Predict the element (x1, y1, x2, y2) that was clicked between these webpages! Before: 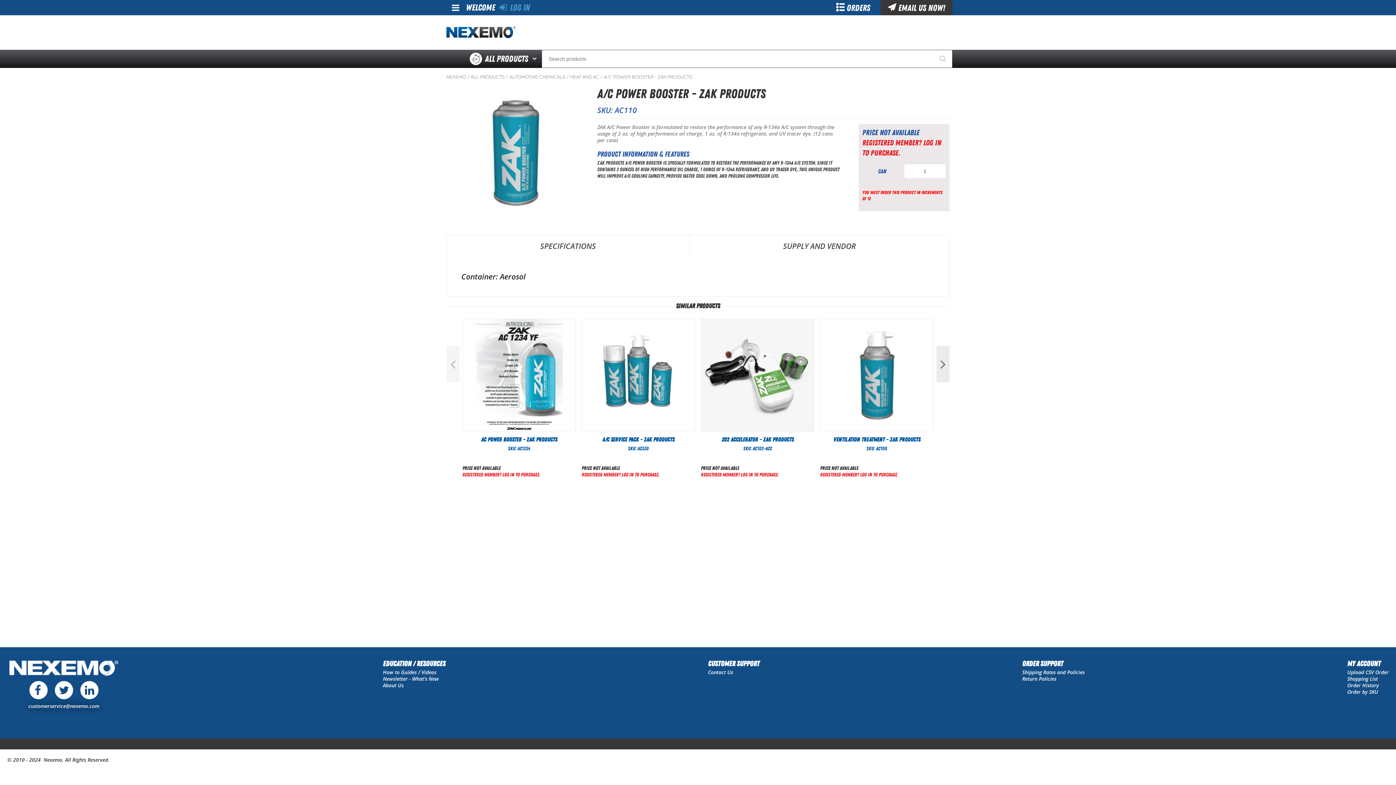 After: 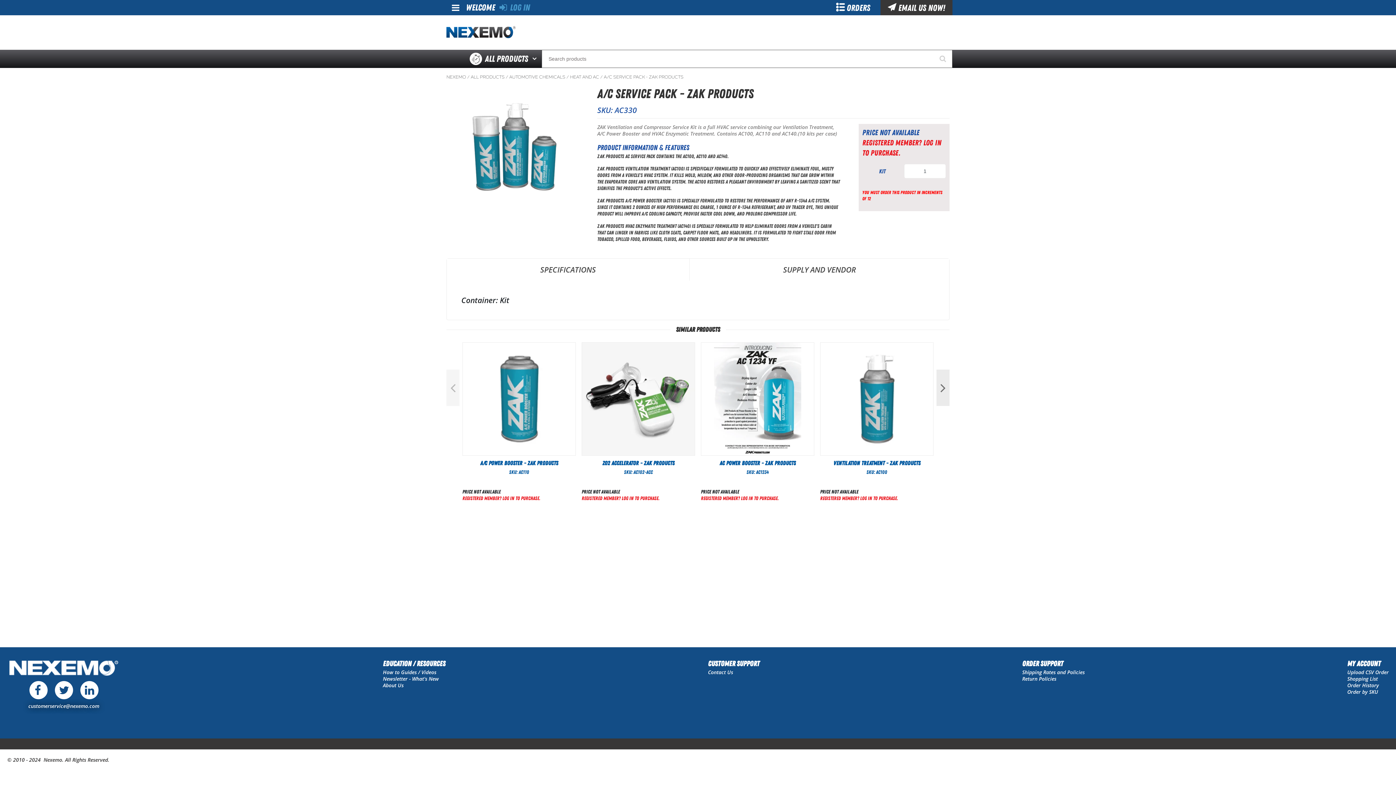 Action: label: View Details of the A/C Service Pack - ZAK Products bbox: (582, 319, 694, 432)